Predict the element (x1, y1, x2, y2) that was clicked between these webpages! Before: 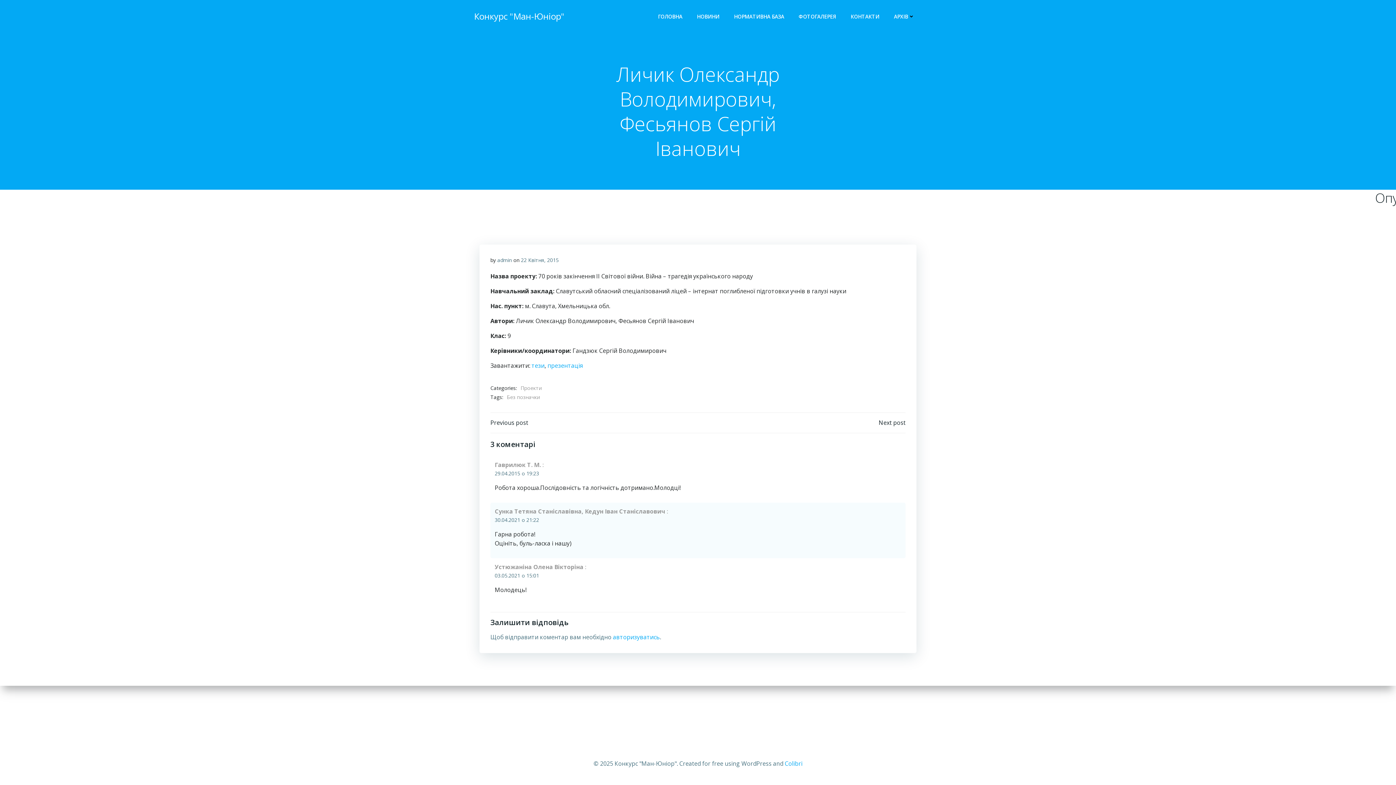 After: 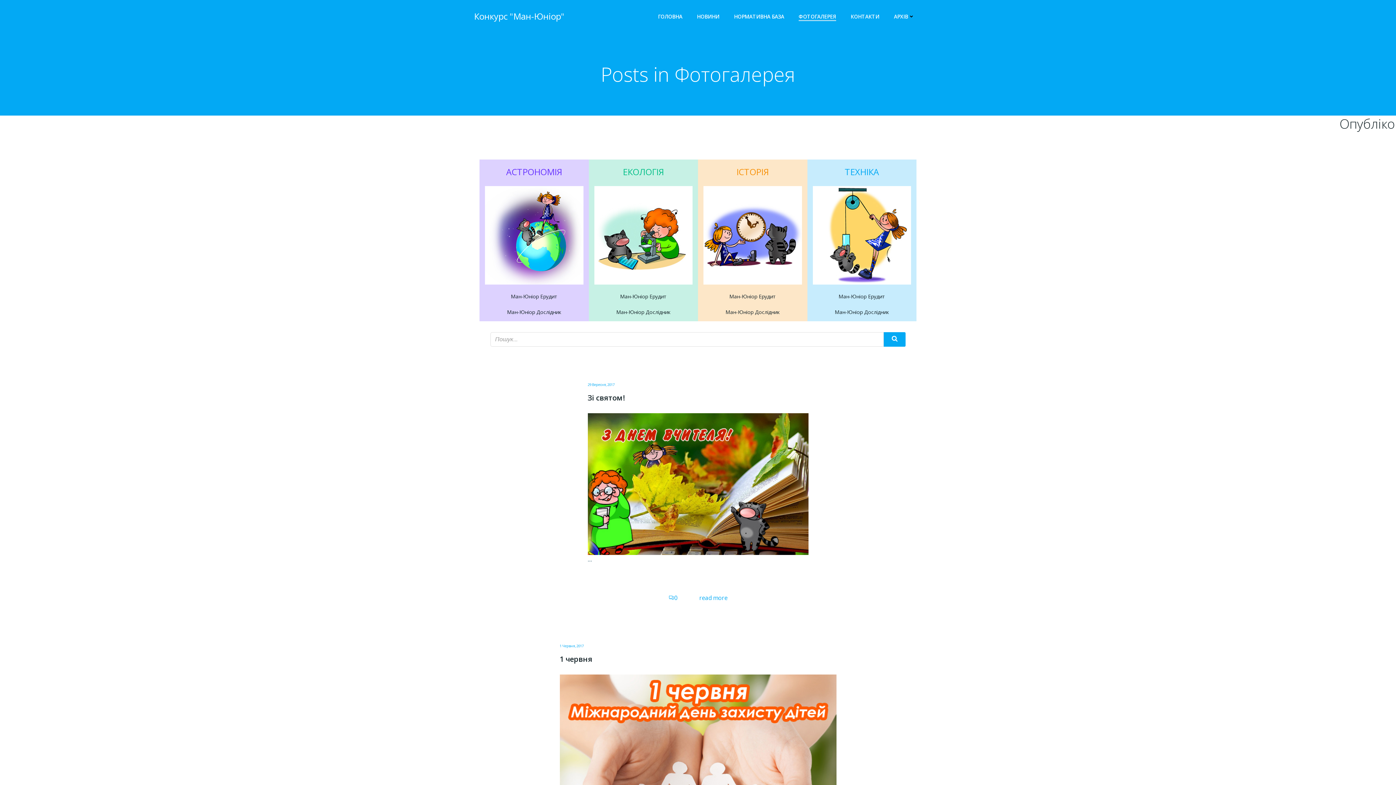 Action: bbox: (798, 12, 836, 20) label: ФОТОГАЛЕРЕЯ